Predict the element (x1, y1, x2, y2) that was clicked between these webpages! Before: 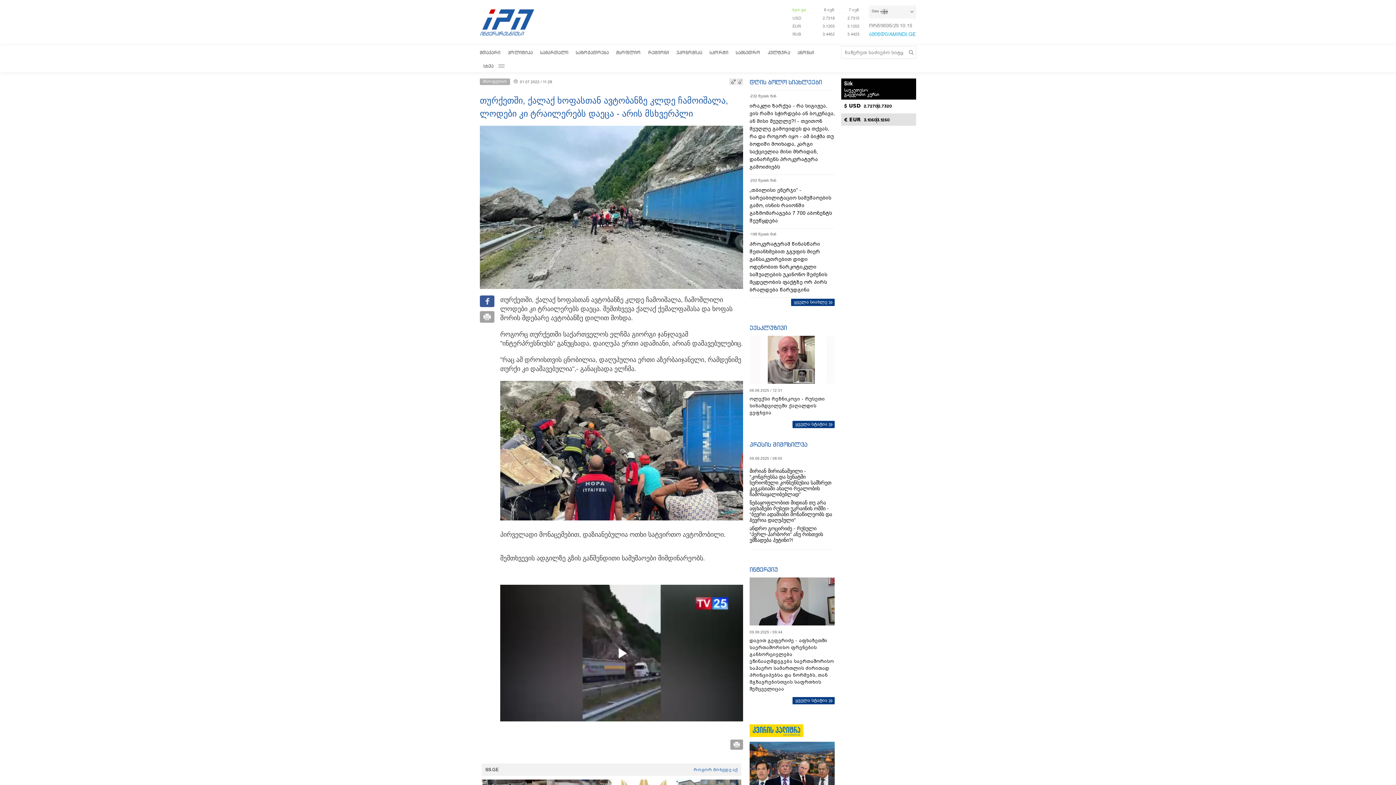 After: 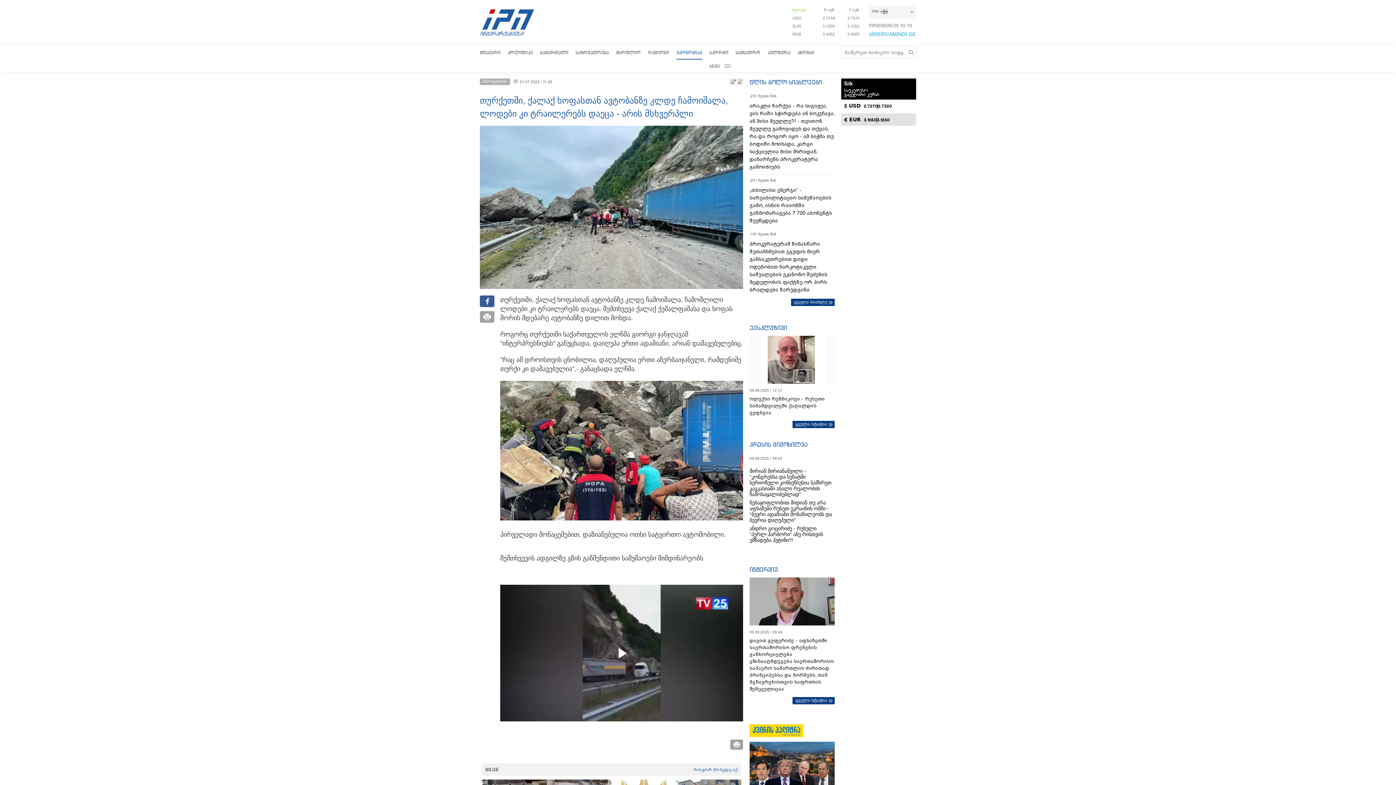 Action: label: ეკონომიკა bbox: (676, 45, 702, 58)